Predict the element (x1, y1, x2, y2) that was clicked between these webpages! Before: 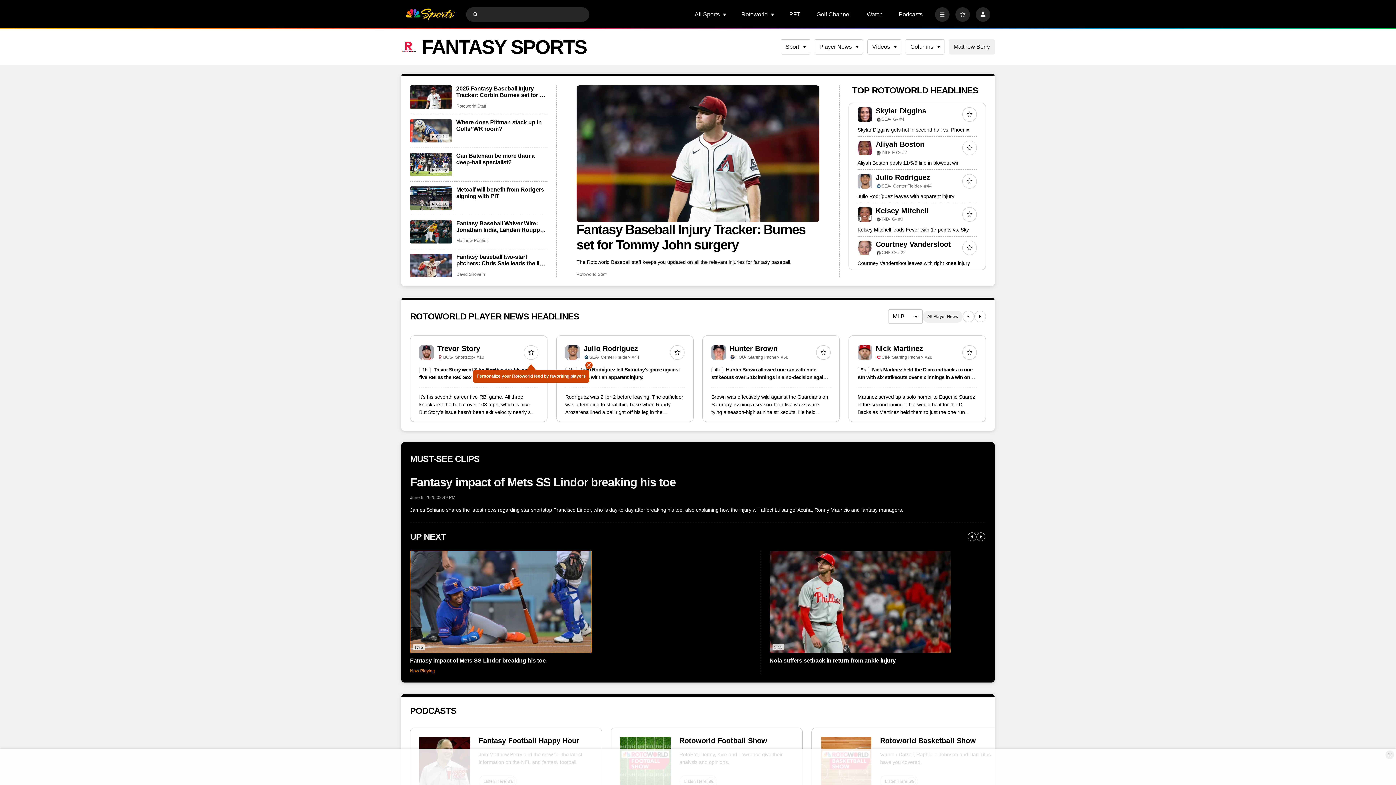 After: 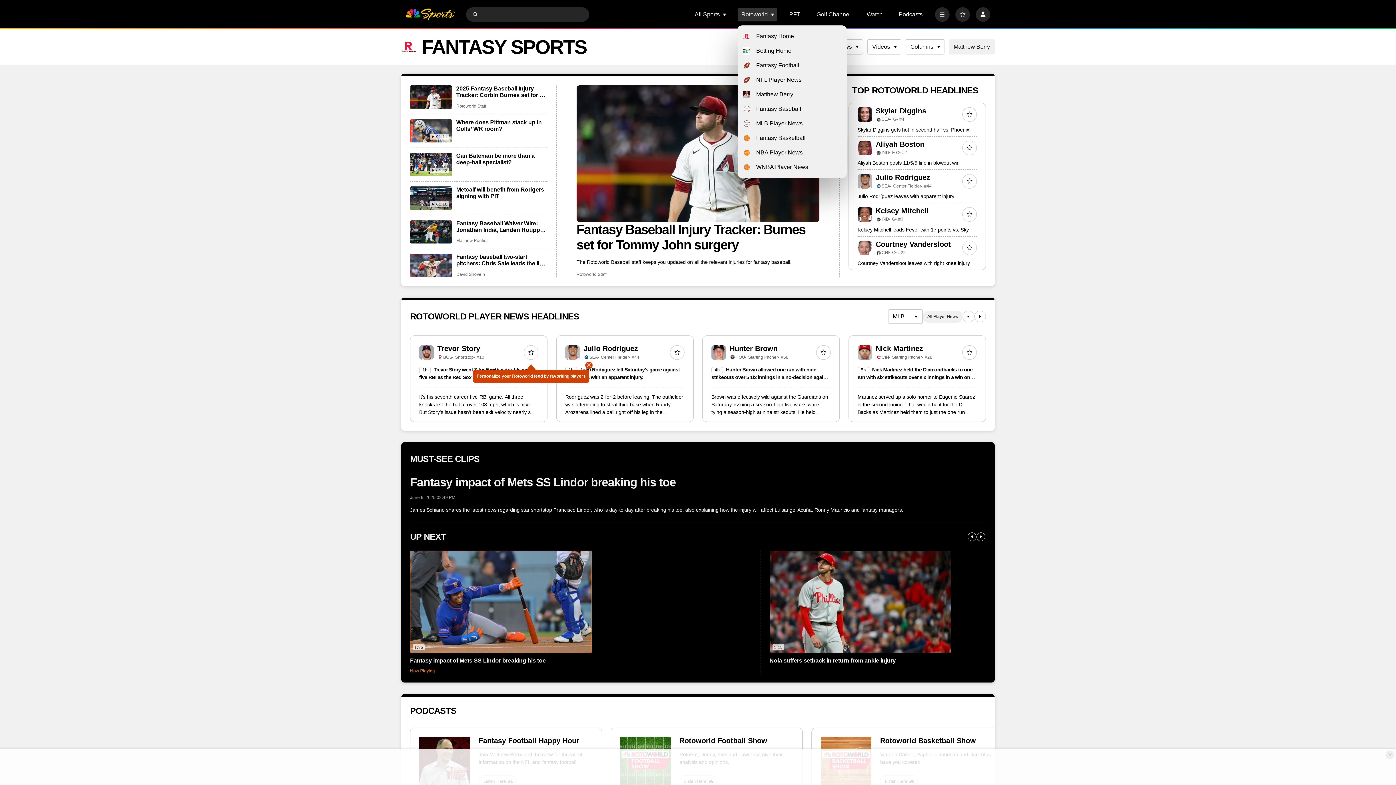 Action: bbox: (770, 12, 775, 16) label: Open Sub Navigation